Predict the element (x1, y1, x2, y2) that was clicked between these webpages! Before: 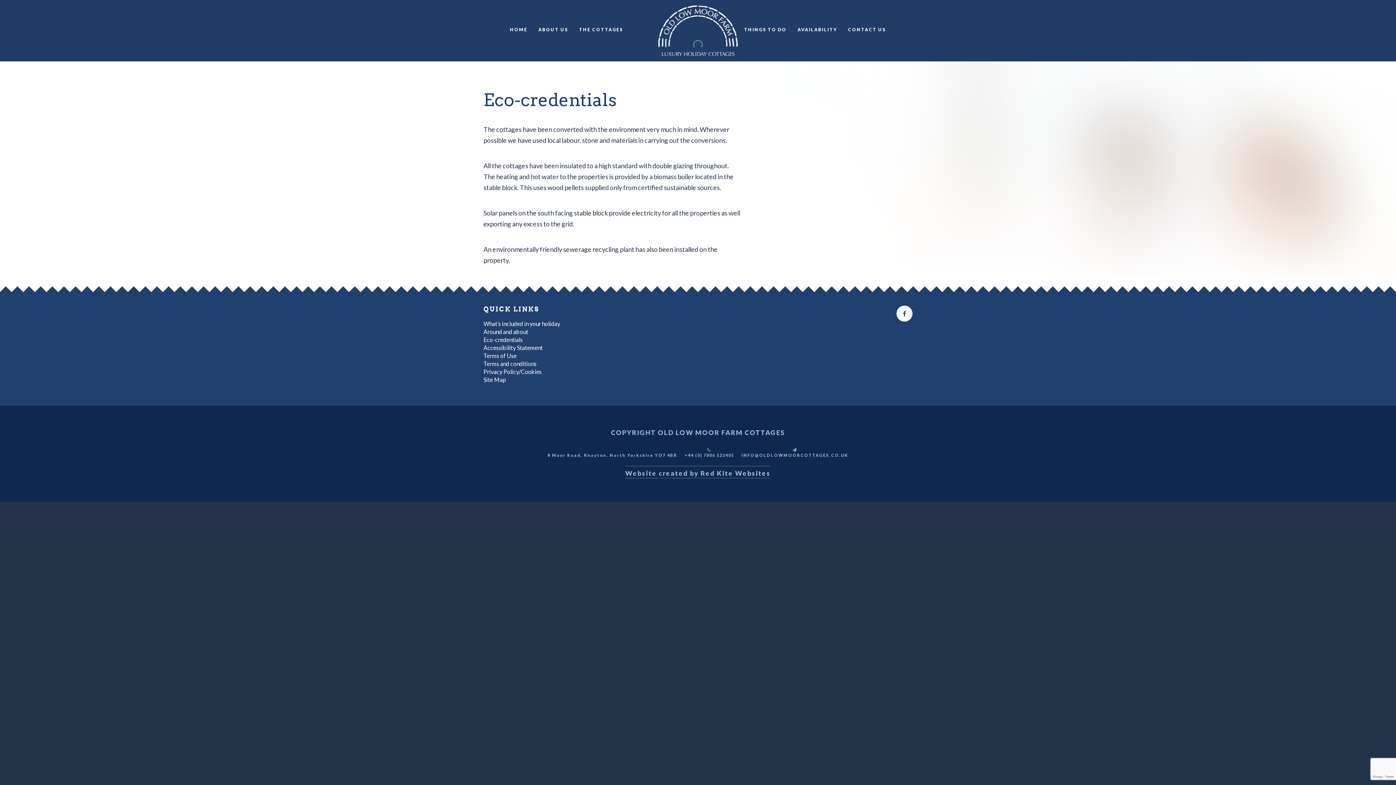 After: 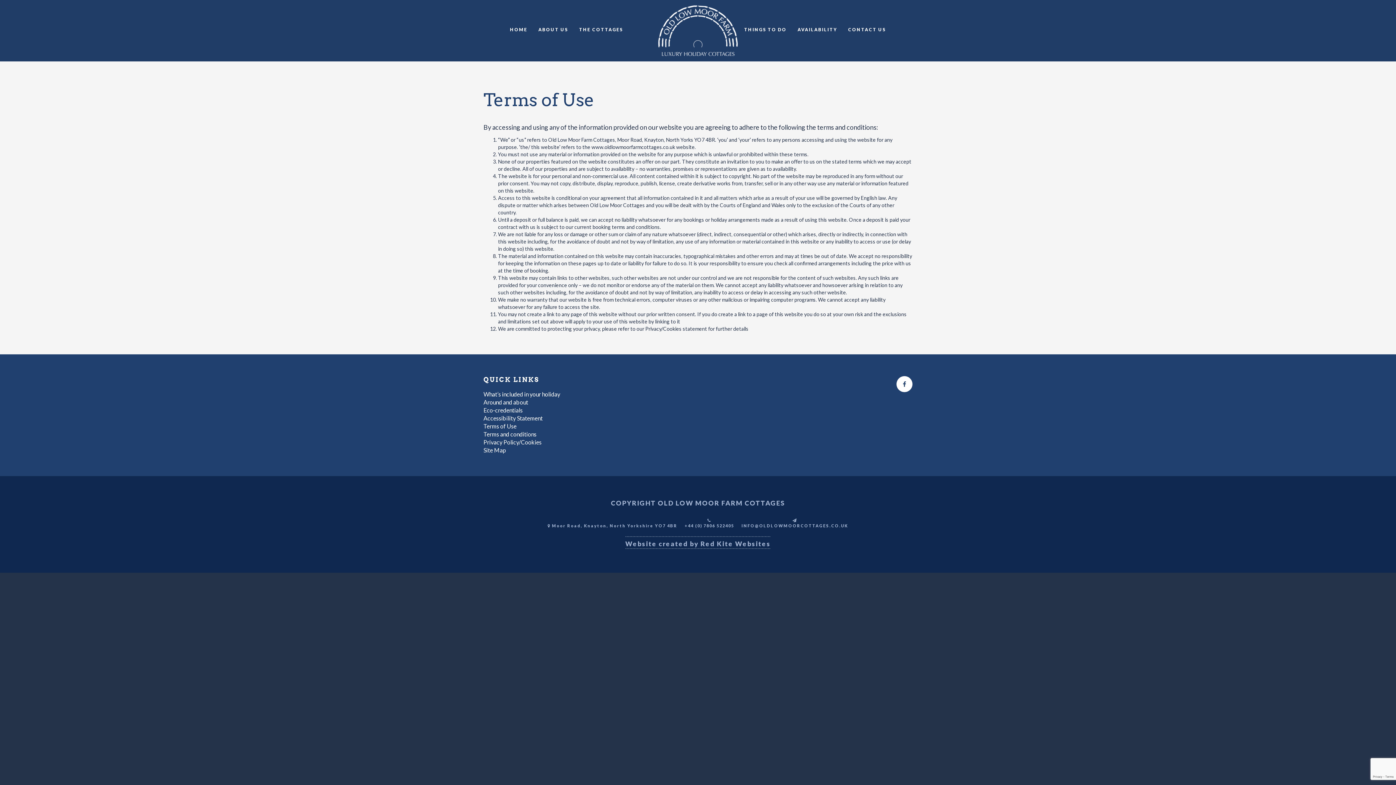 Action: bbox: (483, 352, 516, 359) label: Terms of Use